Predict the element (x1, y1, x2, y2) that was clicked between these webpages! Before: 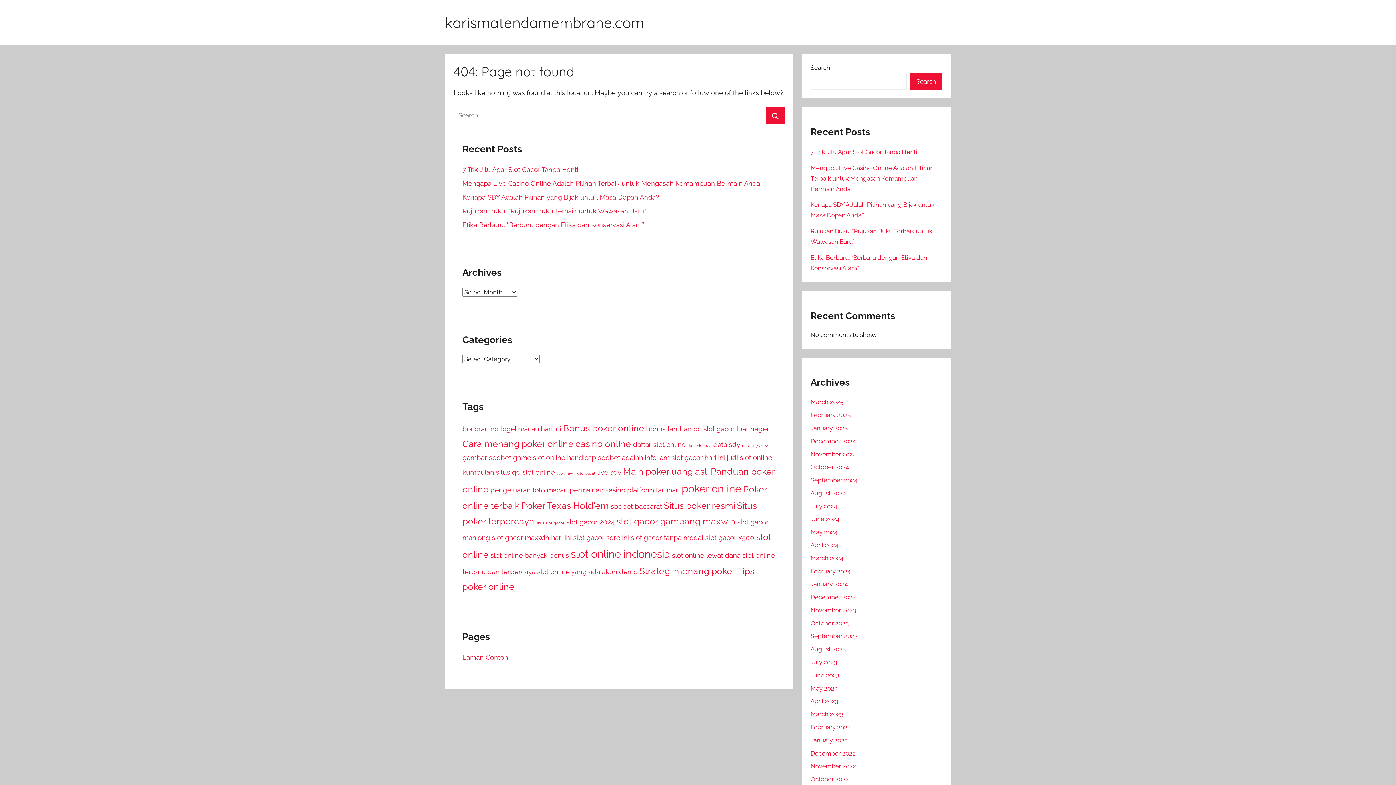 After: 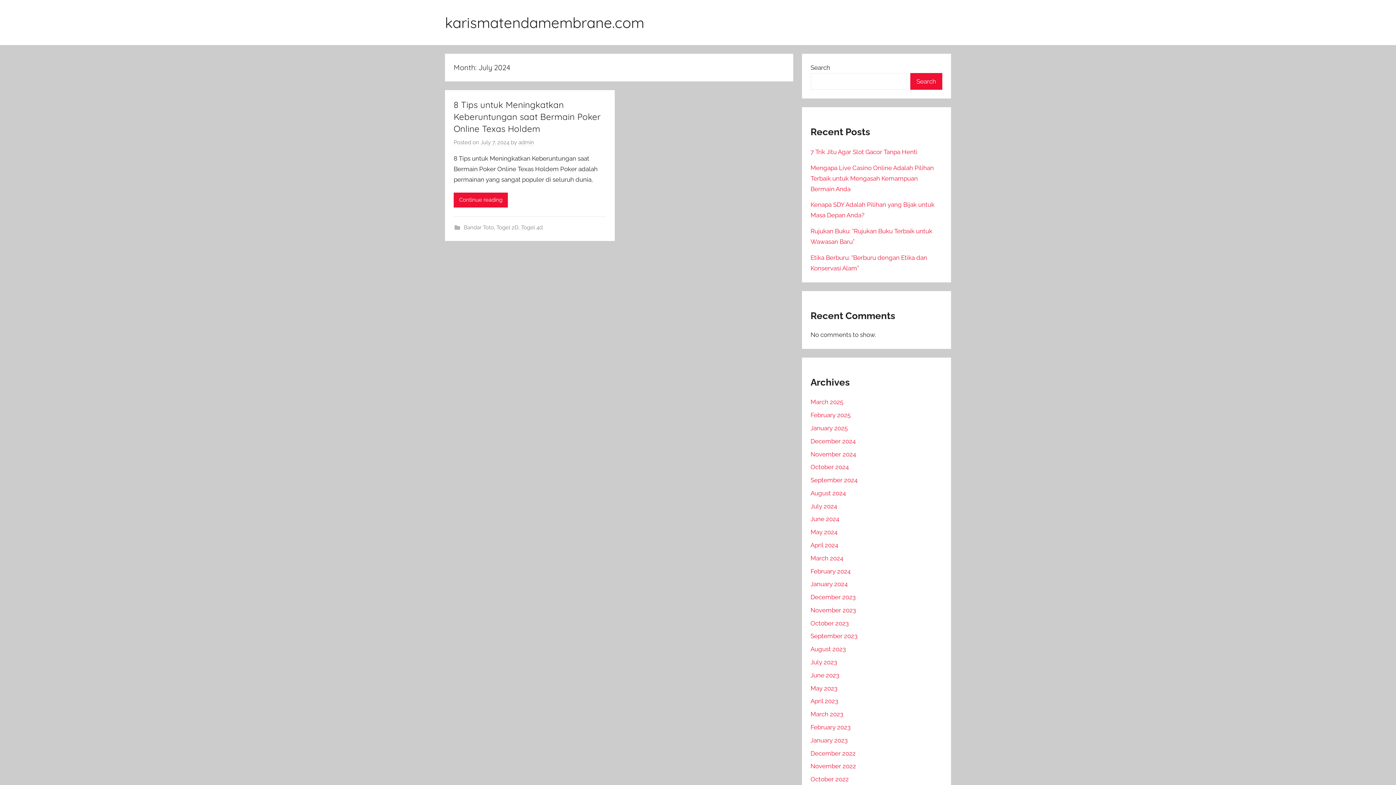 Action: bbox: (810, 502, 837, 510) label: July 2024